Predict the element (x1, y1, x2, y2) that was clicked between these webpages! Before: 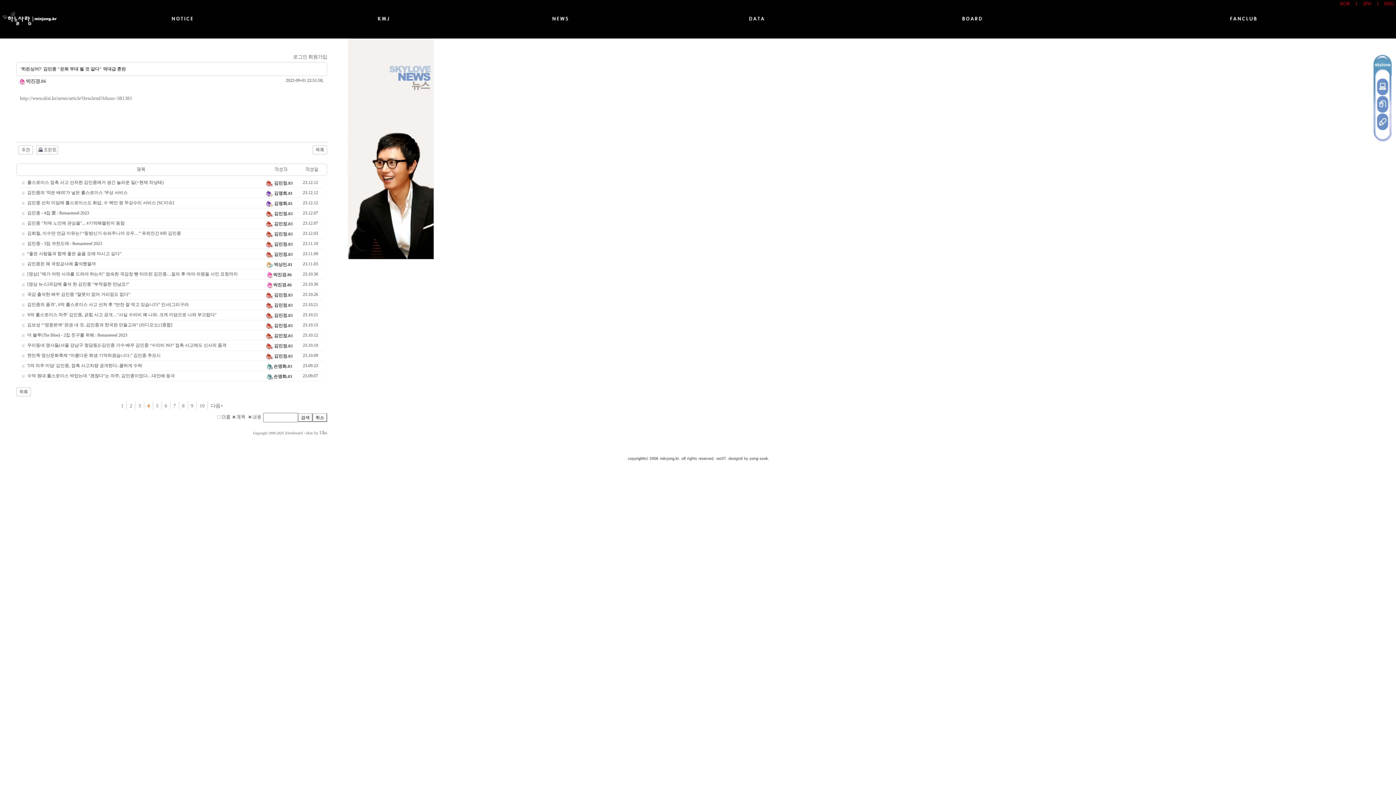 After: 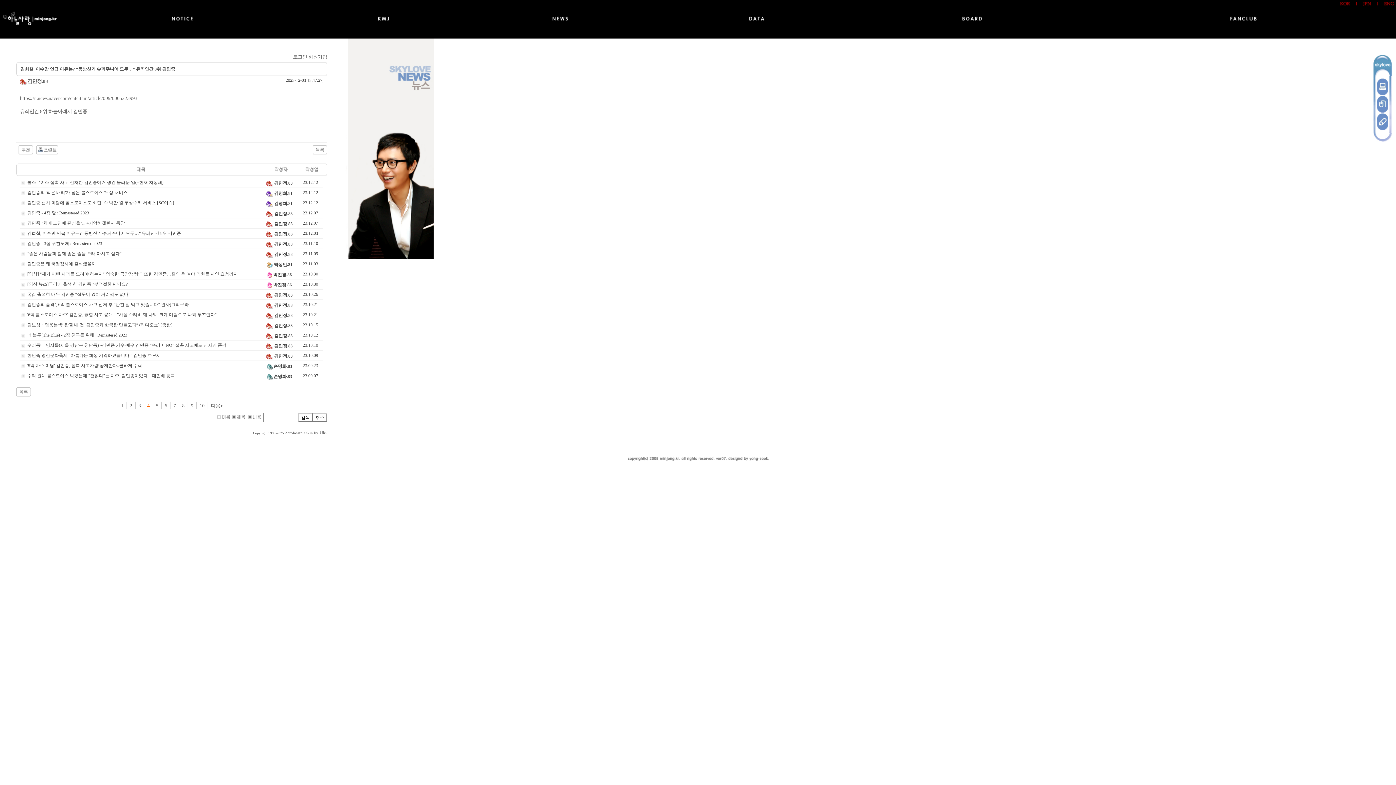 Action: bbox: (27, 230, 181, 236) label: 김희철, 이수만 언급 이유는? “동방신기·슈퍼주니어 모두…” 유죄인간 8위 김민종